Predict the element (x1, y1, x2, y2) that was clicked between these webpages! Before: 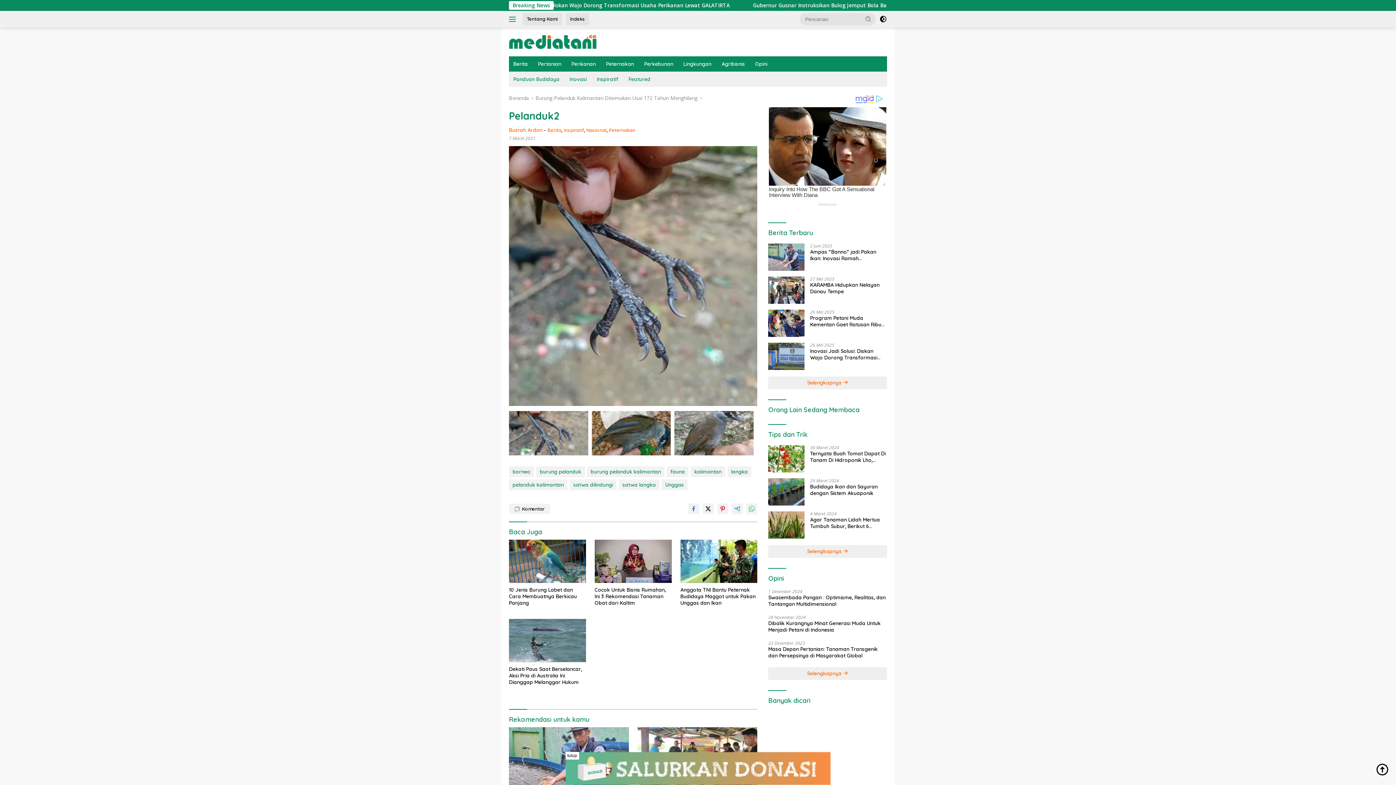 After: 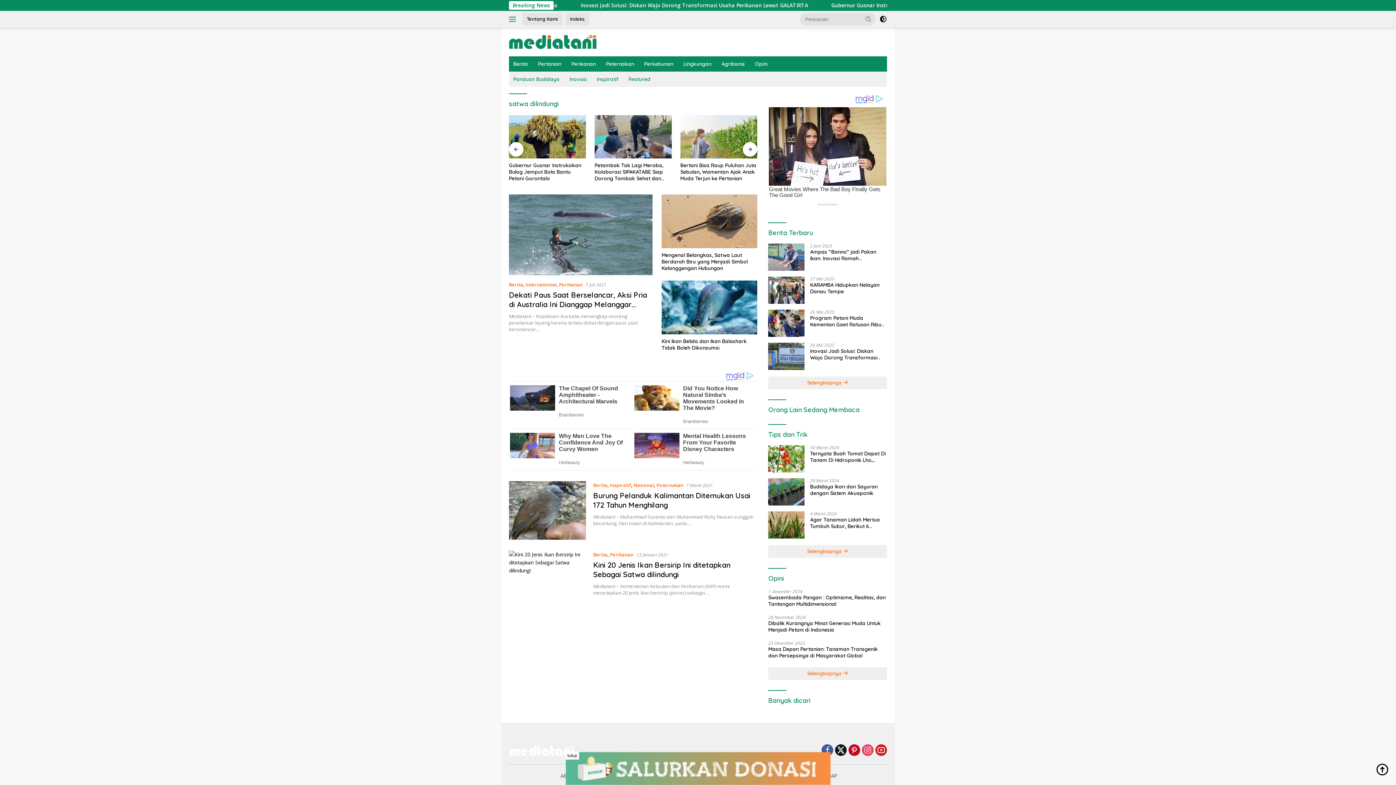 Action: label: satwa dilindungi bbox: (569, 479, 616, 490)